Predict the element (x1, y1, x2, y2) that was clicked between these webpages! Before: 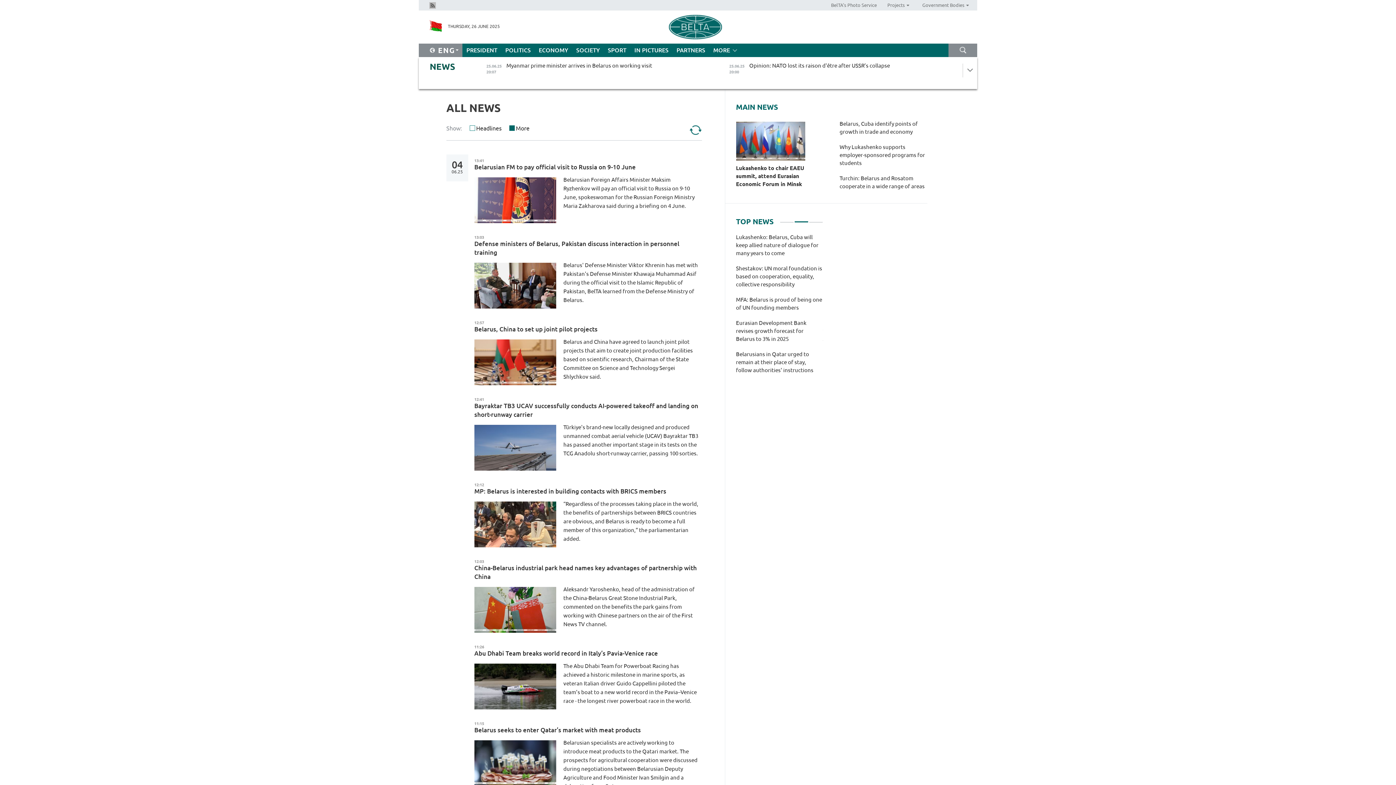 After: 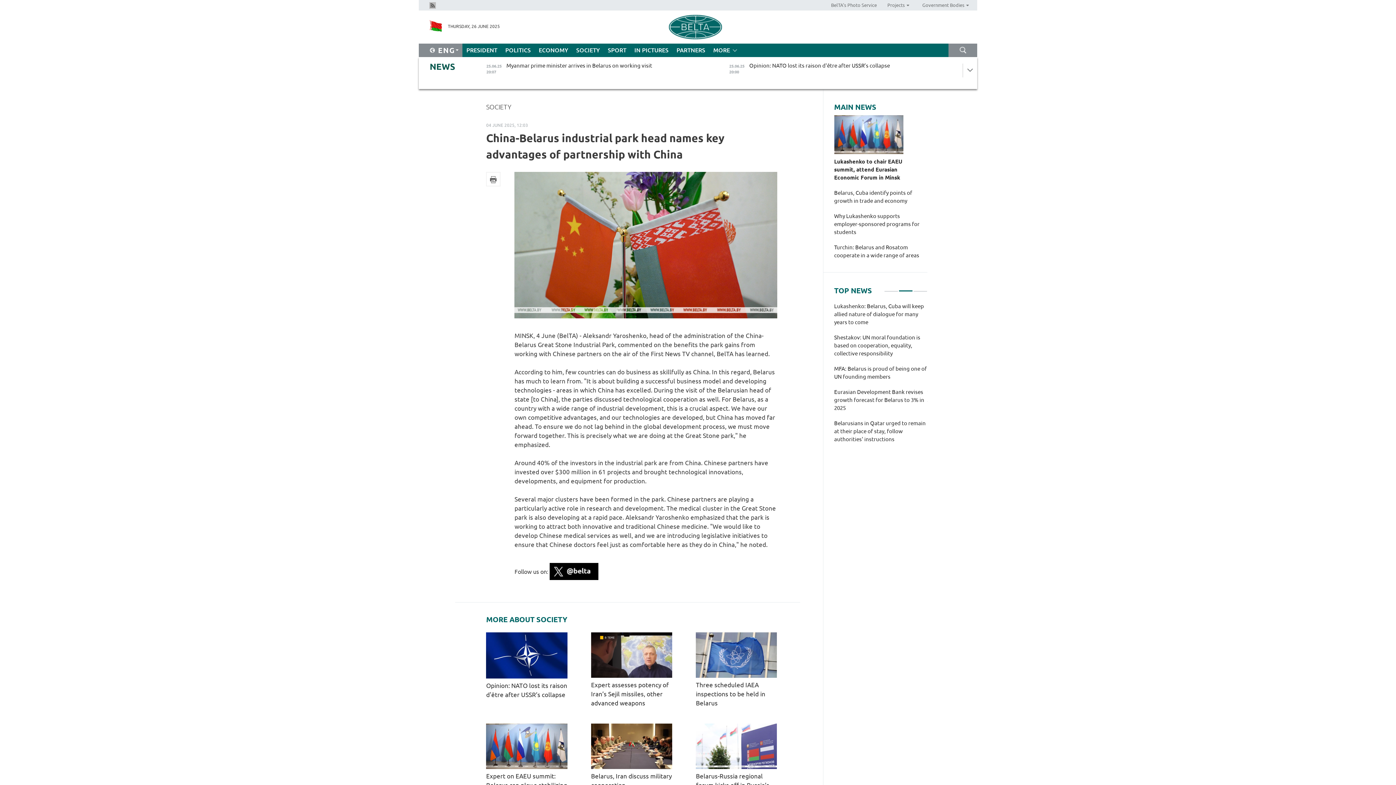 Action: label: China-Belarus industrial park head names key advantages of partnership with China
Aleksandr Yaroshenko, head of the administration of the China-Belarus Great Stone Industrial Park, commented on the benefits the park gains from working with Chinese partners on the air of the First News TV channel. bbox: (474, 564, 698, 628)